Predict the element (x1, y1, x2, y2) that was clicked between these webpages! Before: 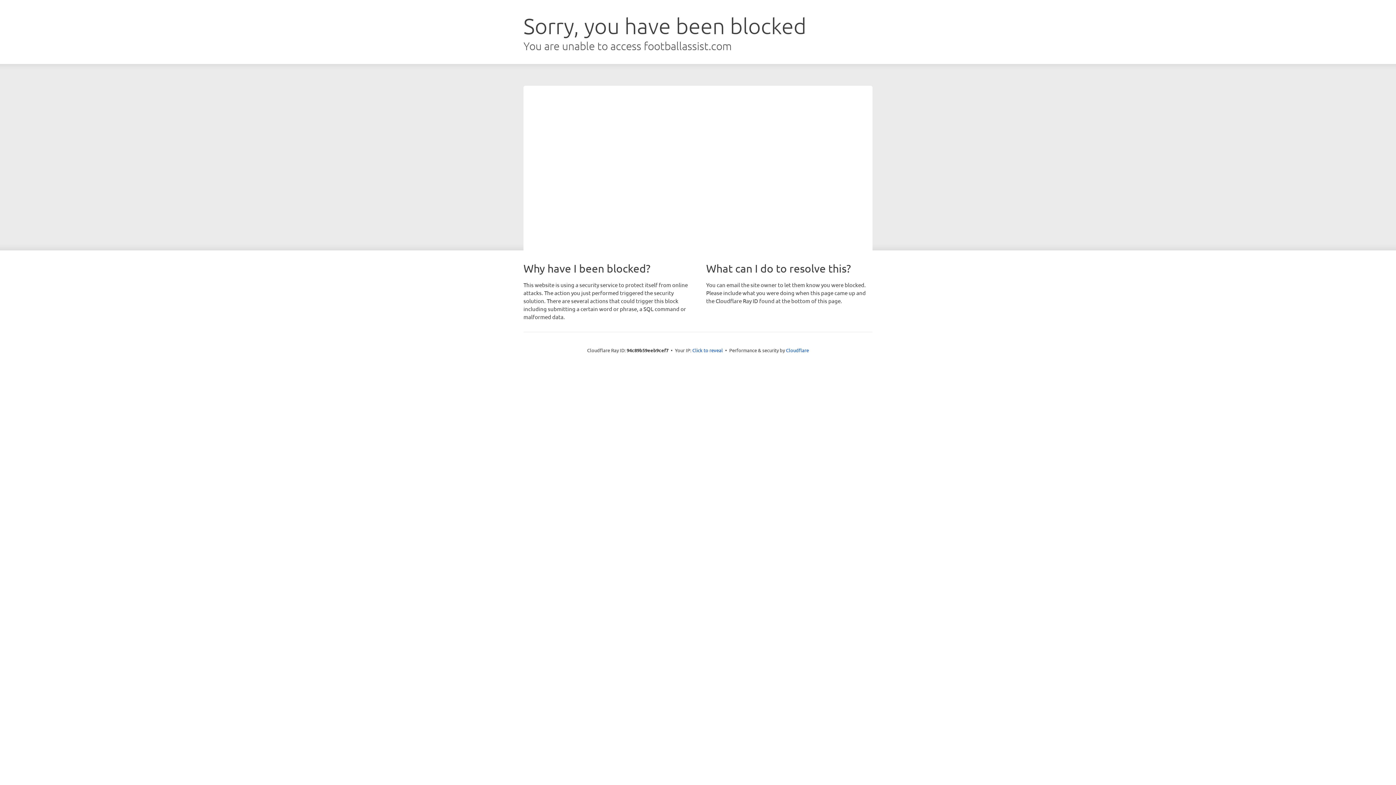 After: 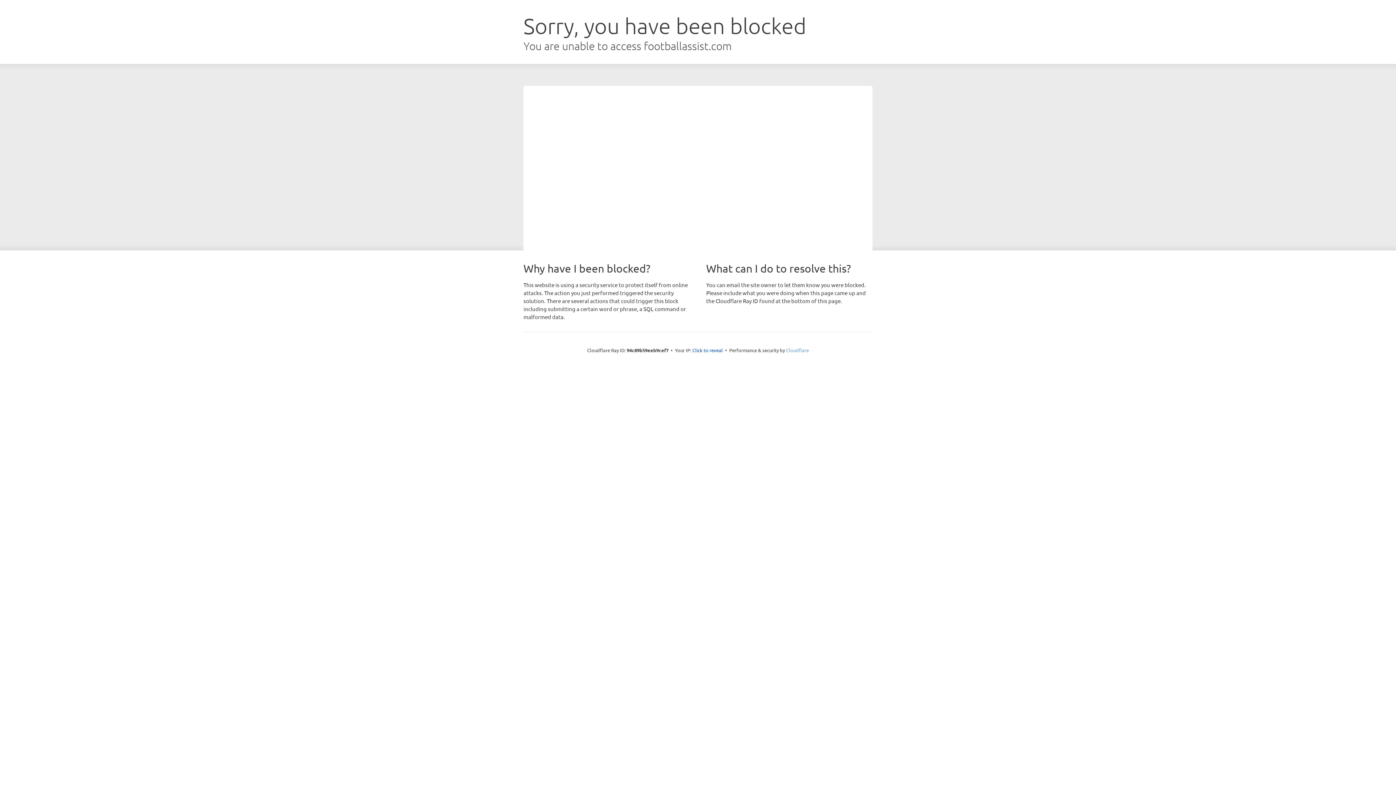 Action: bbox: (786, 347, 809, 353) label: Cloudflare